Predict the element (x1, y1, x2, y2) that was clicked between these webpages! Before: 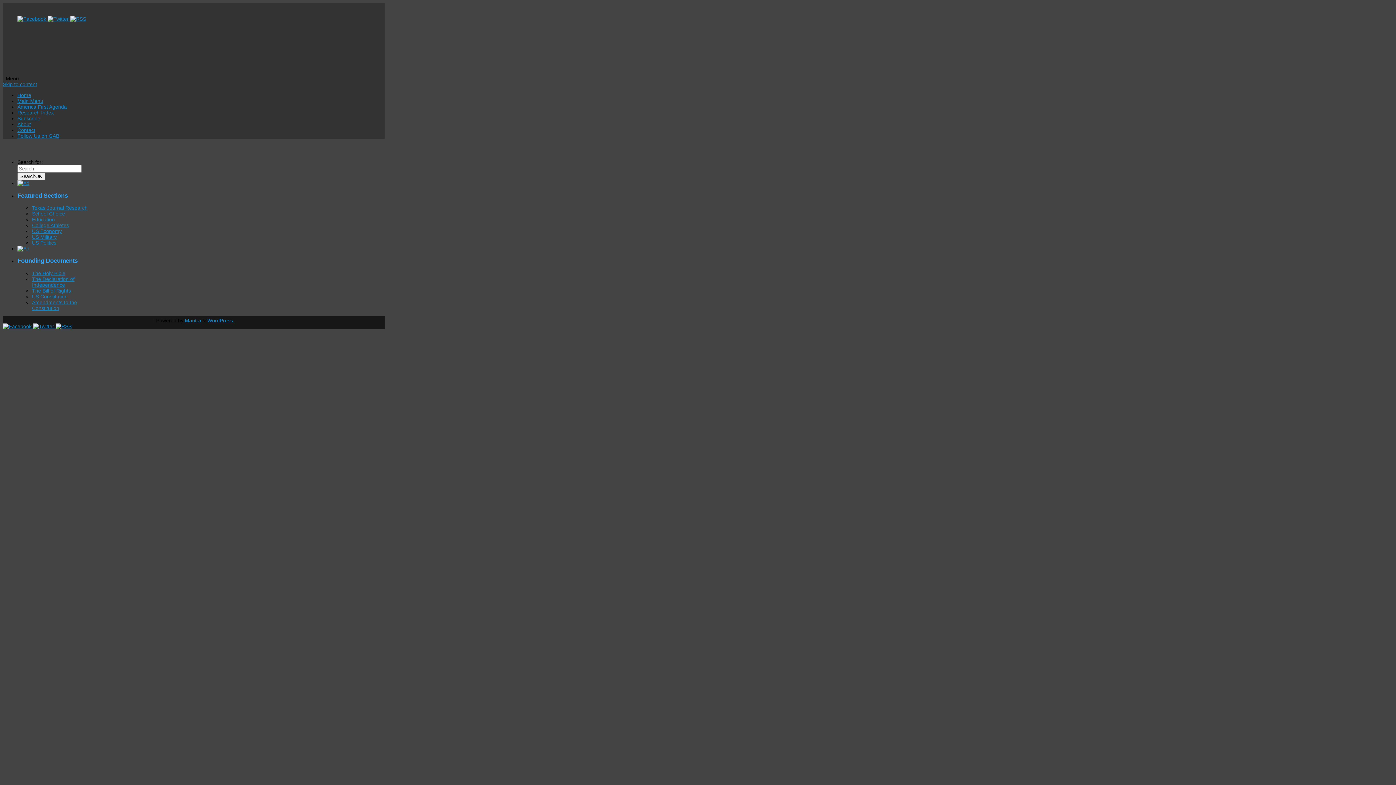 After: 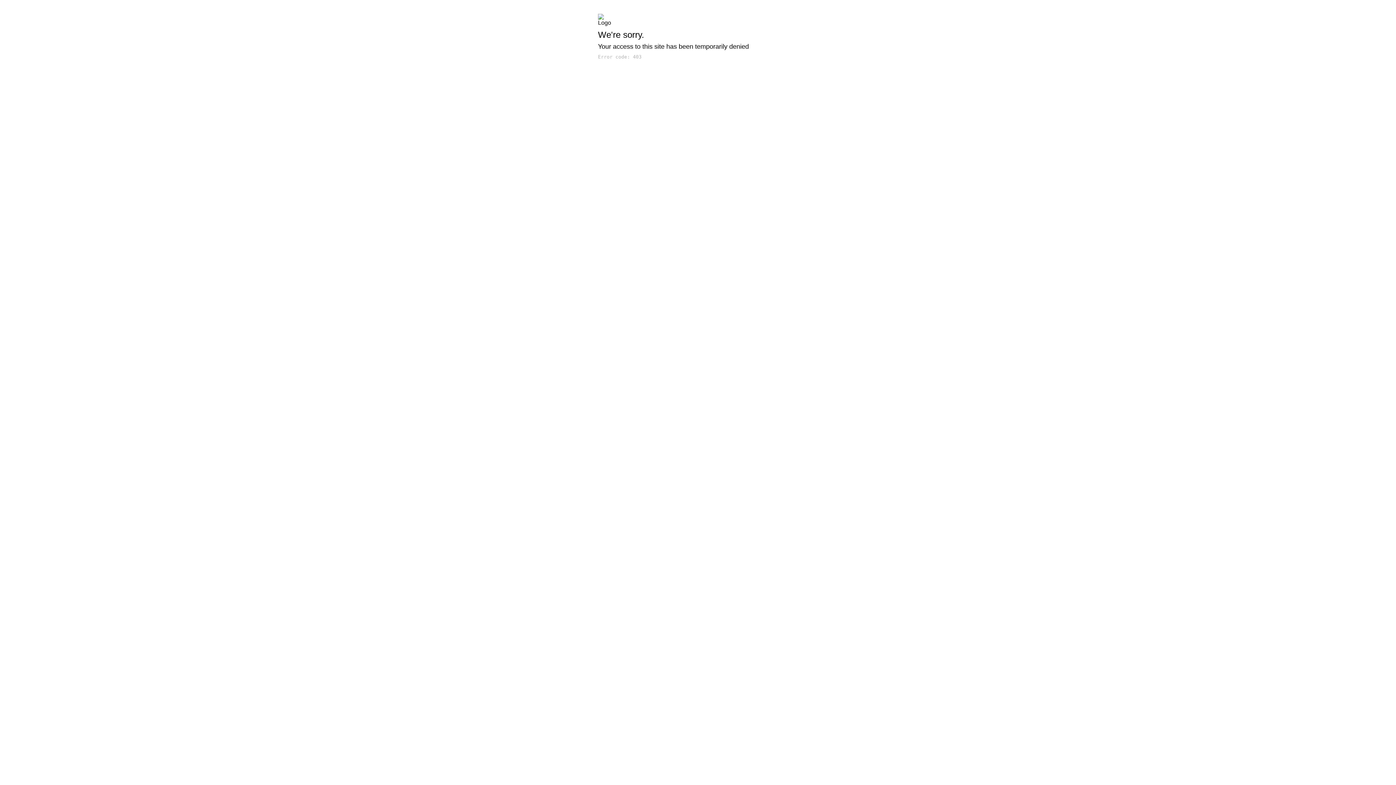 Action: bbox: (32, 222, 69, 228) label: College Athletes